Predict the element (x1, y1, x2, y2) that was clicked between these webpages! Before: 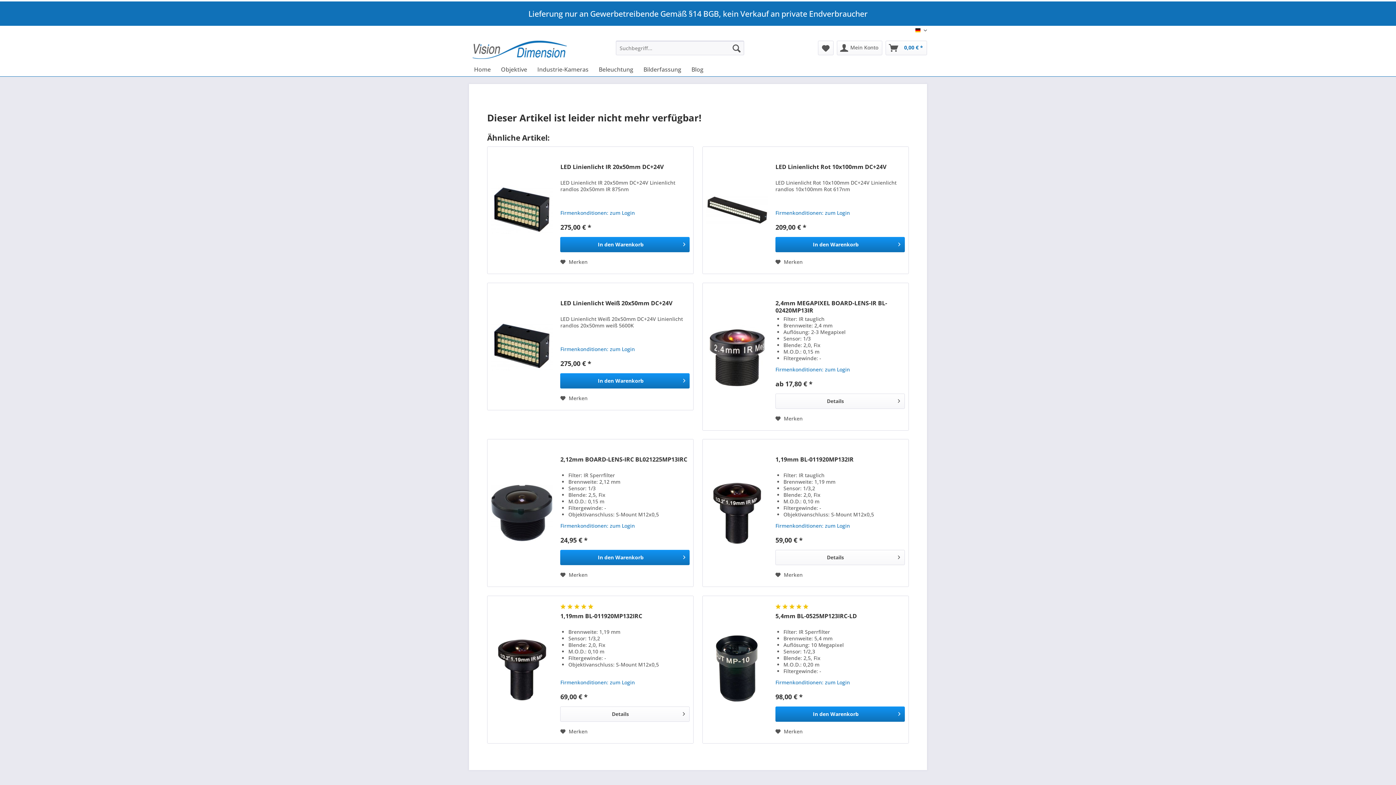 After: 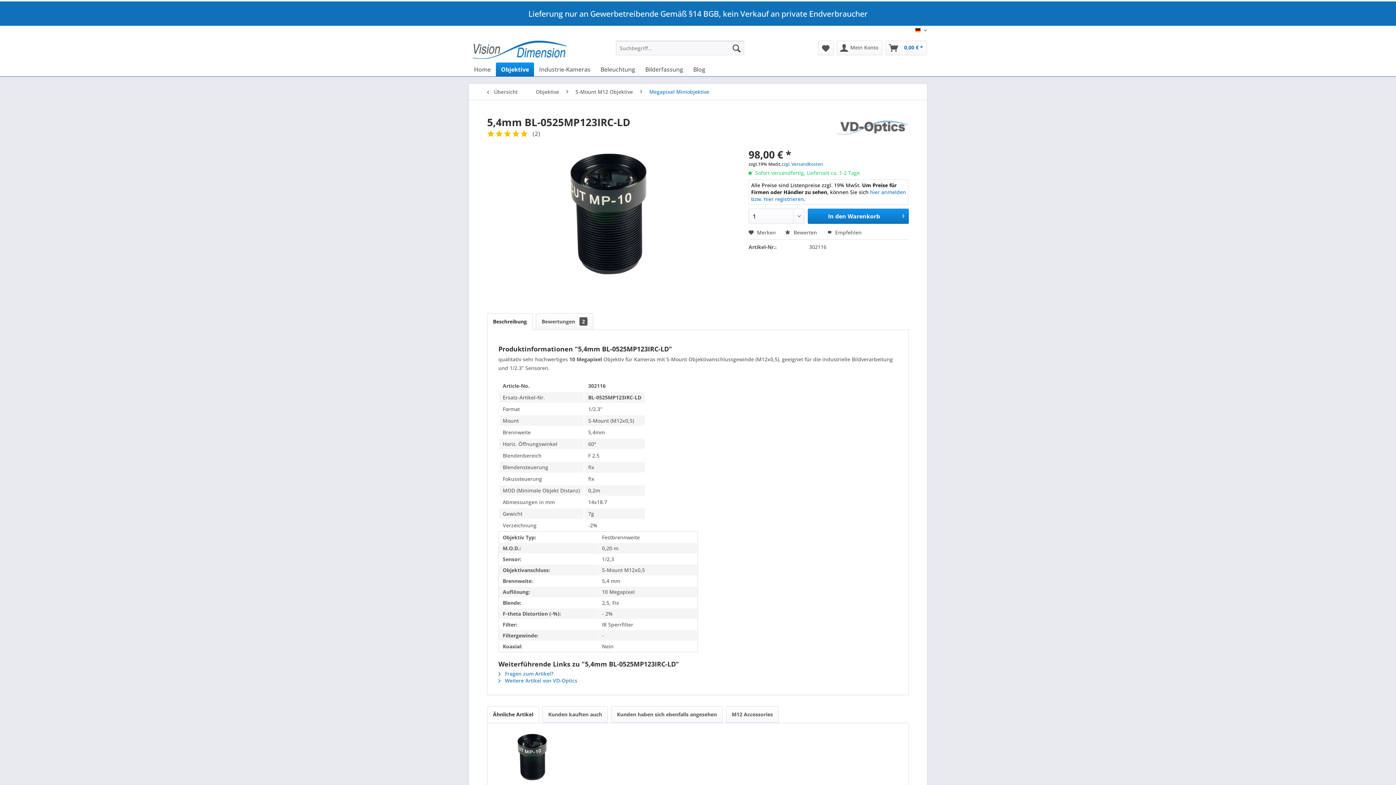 Action: bbox: (706, 603, 768, 736)